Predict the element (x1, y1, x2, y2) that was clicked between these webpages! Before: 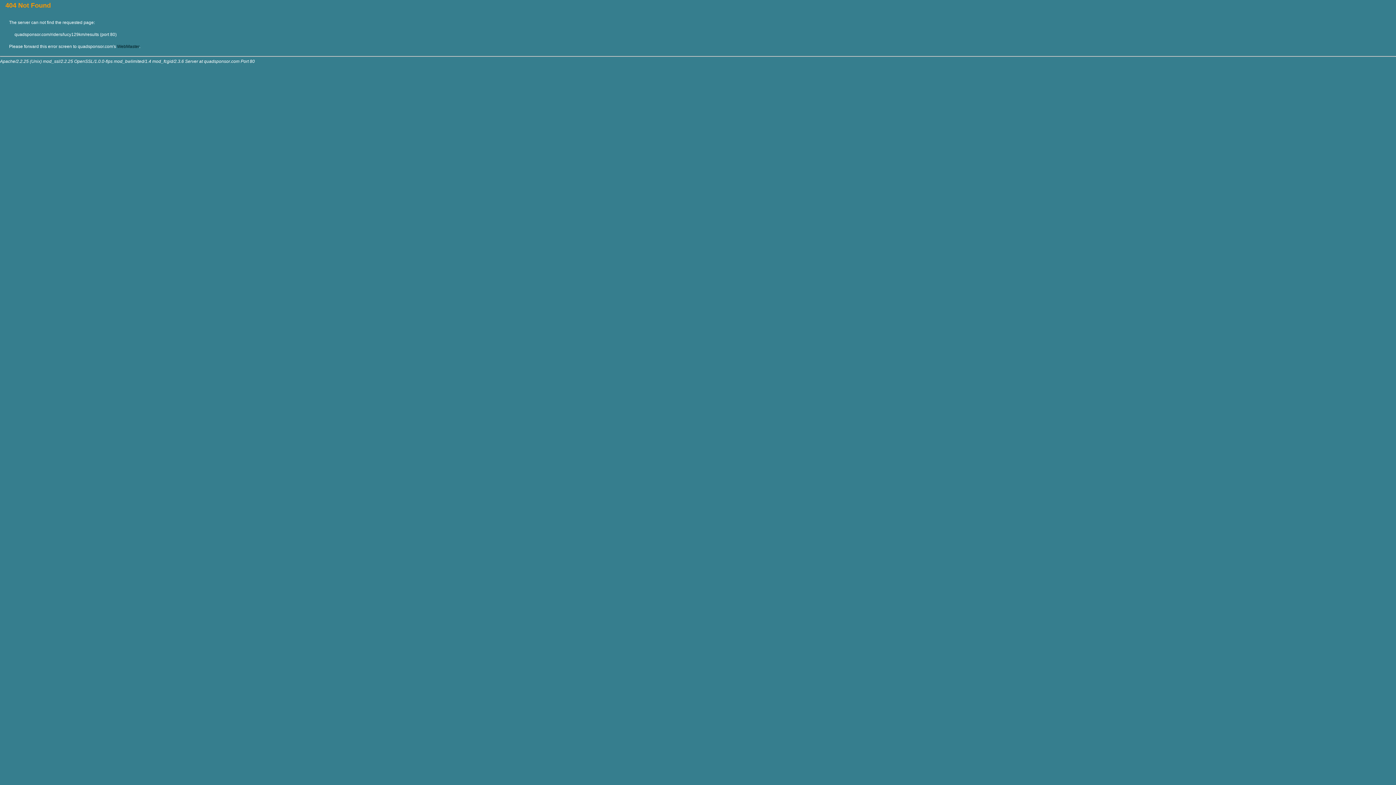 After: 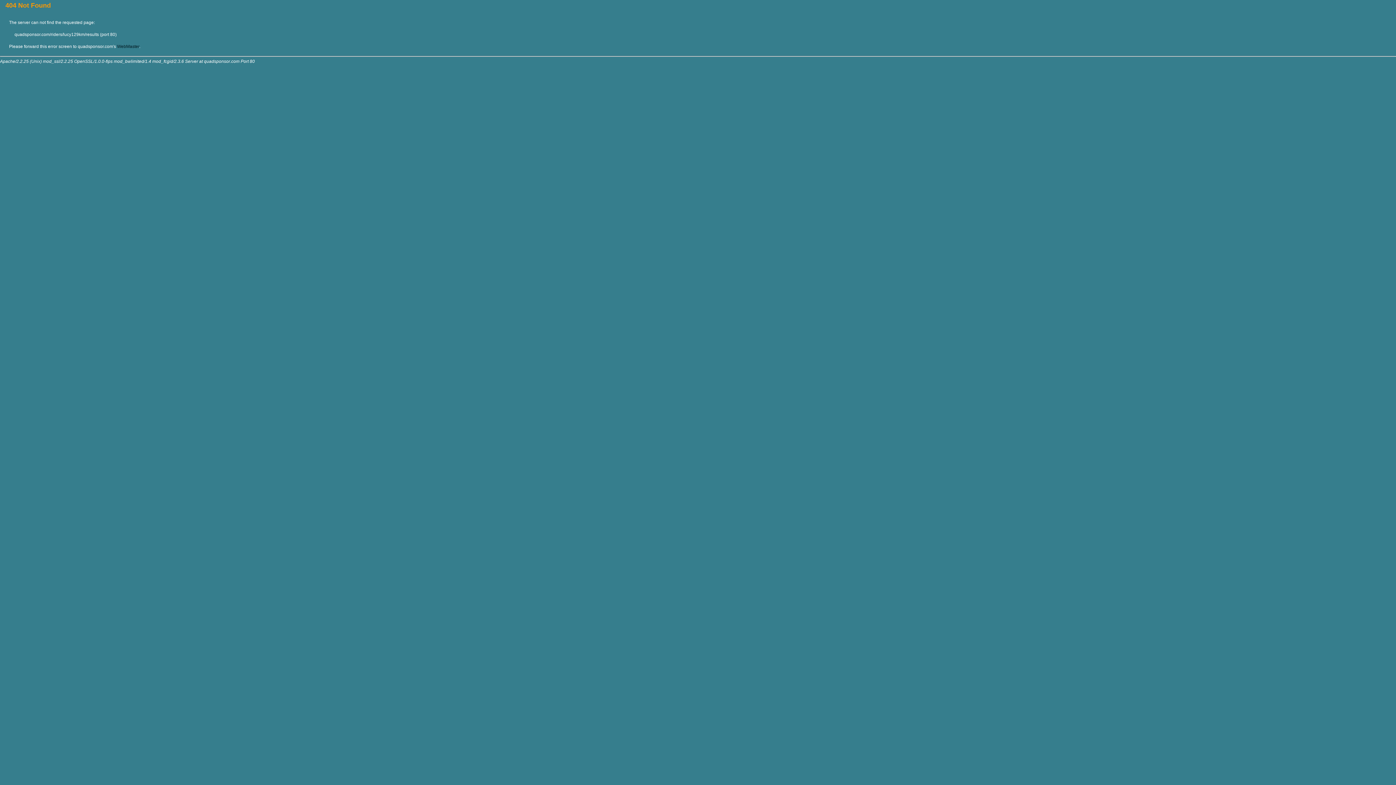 Action: label: WebMaster bbox: (117, 44, 139, 49)